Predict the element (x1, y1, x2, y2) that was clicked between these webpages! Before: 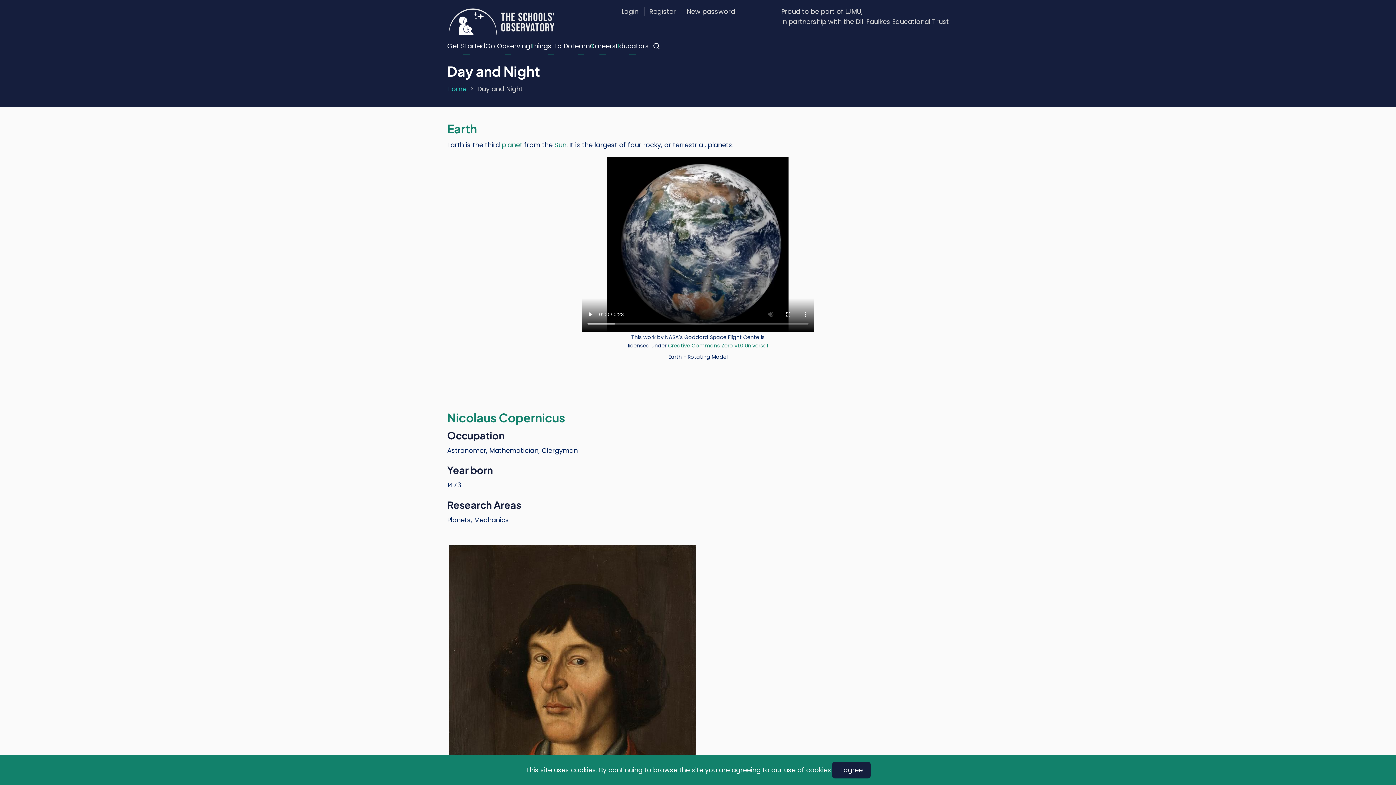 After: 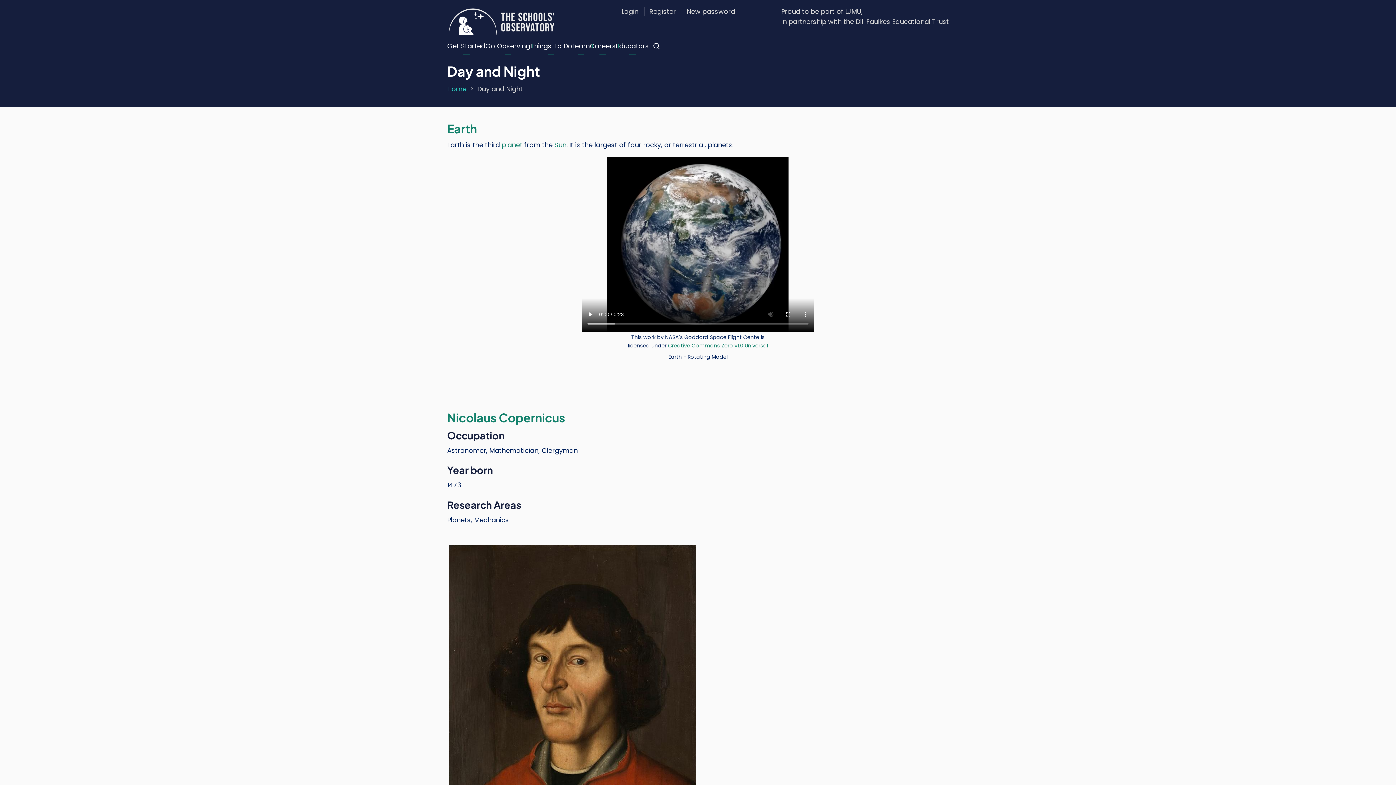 Action: bbox: (832, 762, 870, 778) label: Close